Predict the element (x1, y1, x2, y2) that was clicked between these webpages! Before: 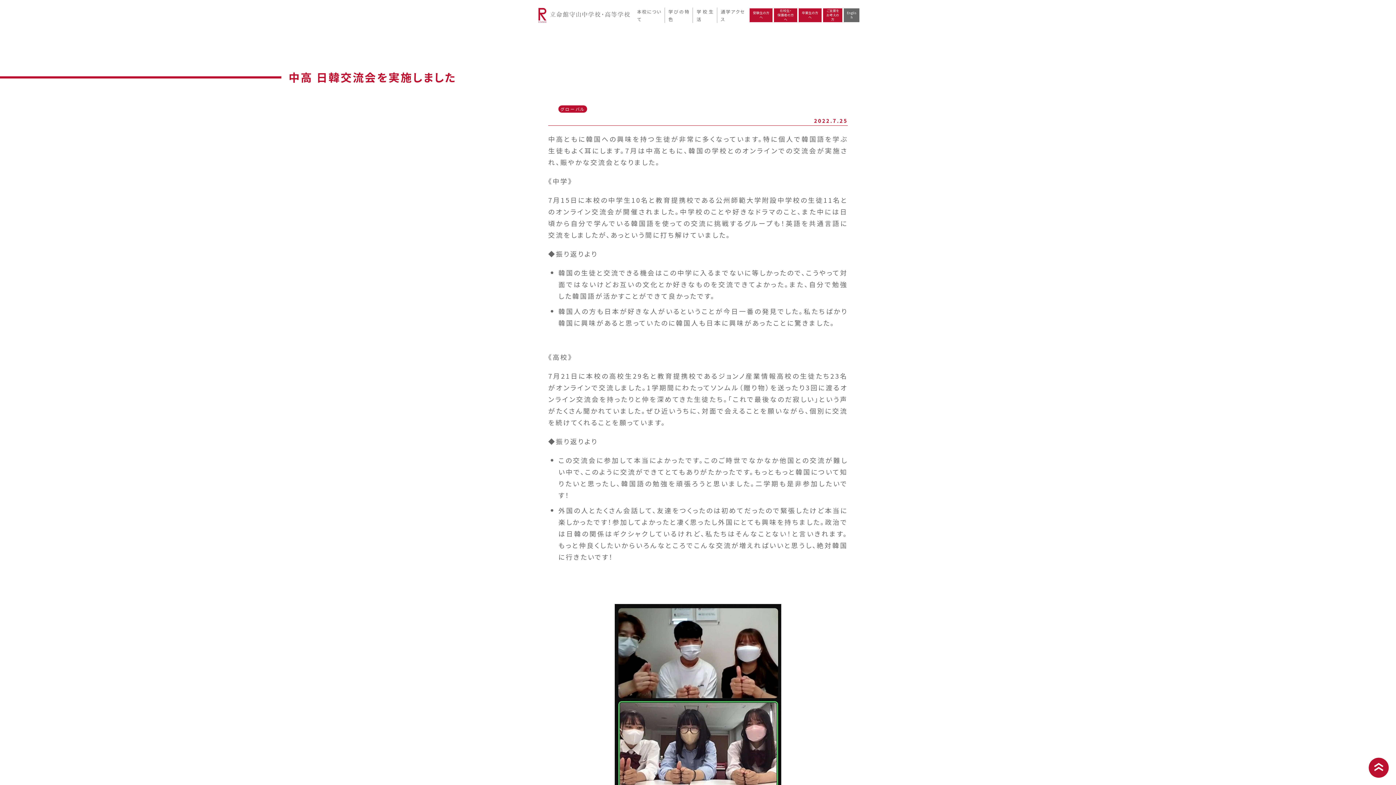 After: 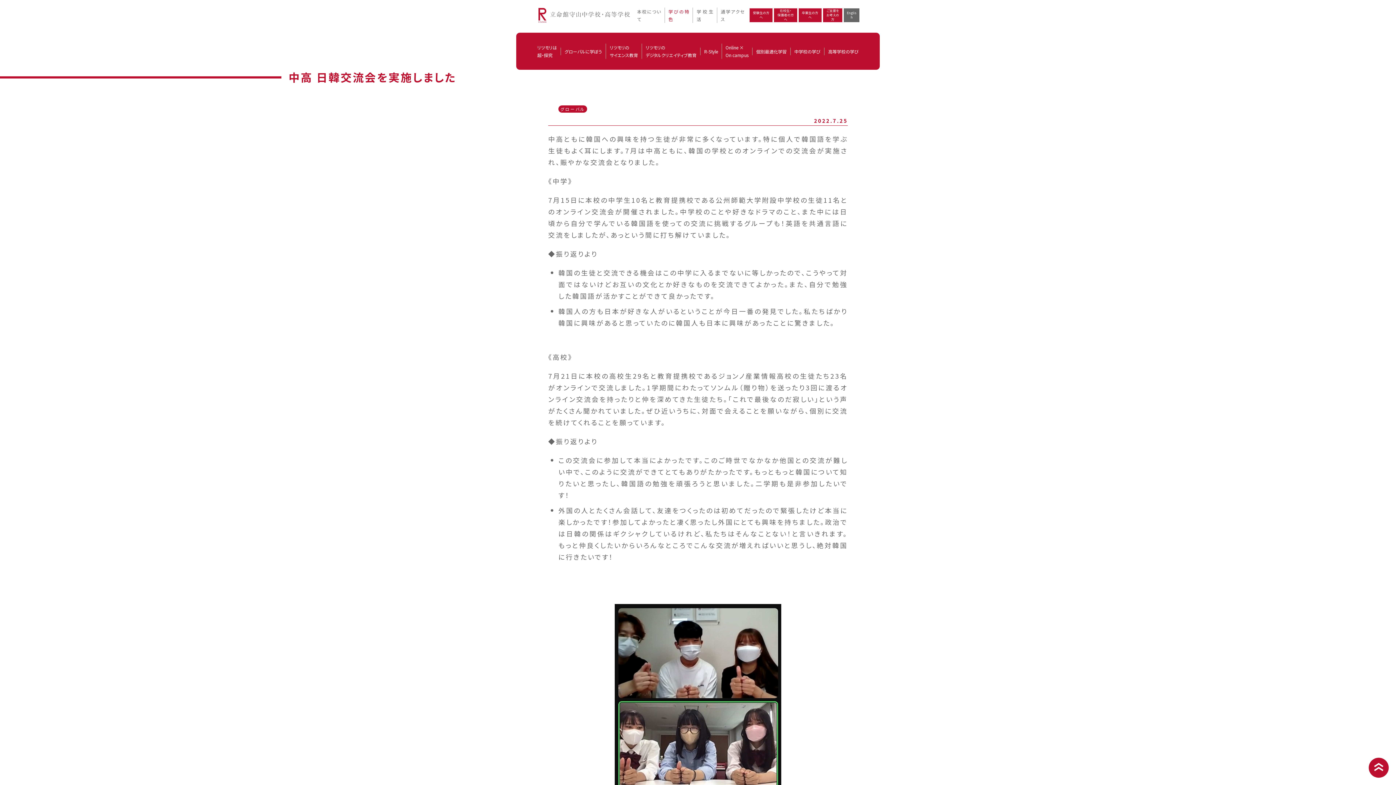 Action: label: 学びの特色 bbox: (668, 7, 689, 22)